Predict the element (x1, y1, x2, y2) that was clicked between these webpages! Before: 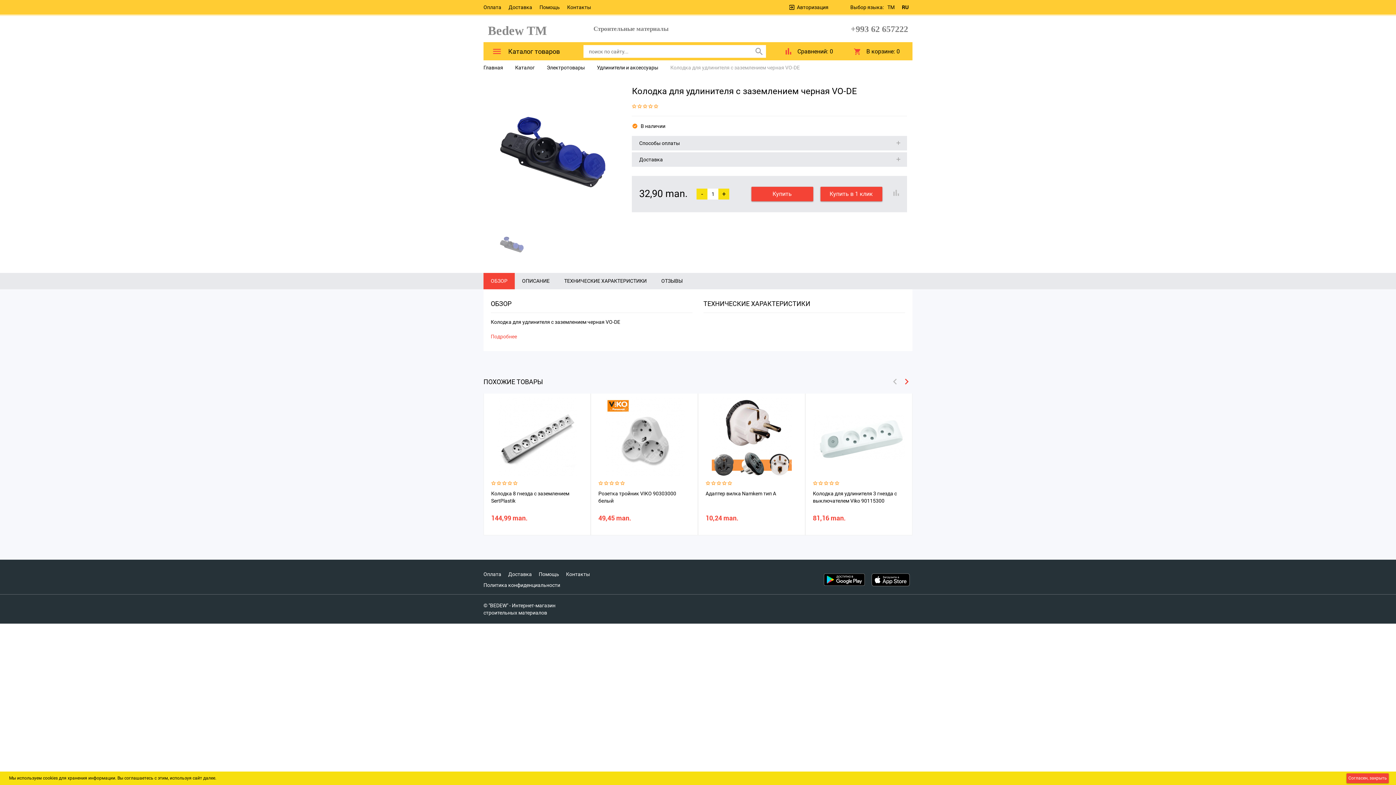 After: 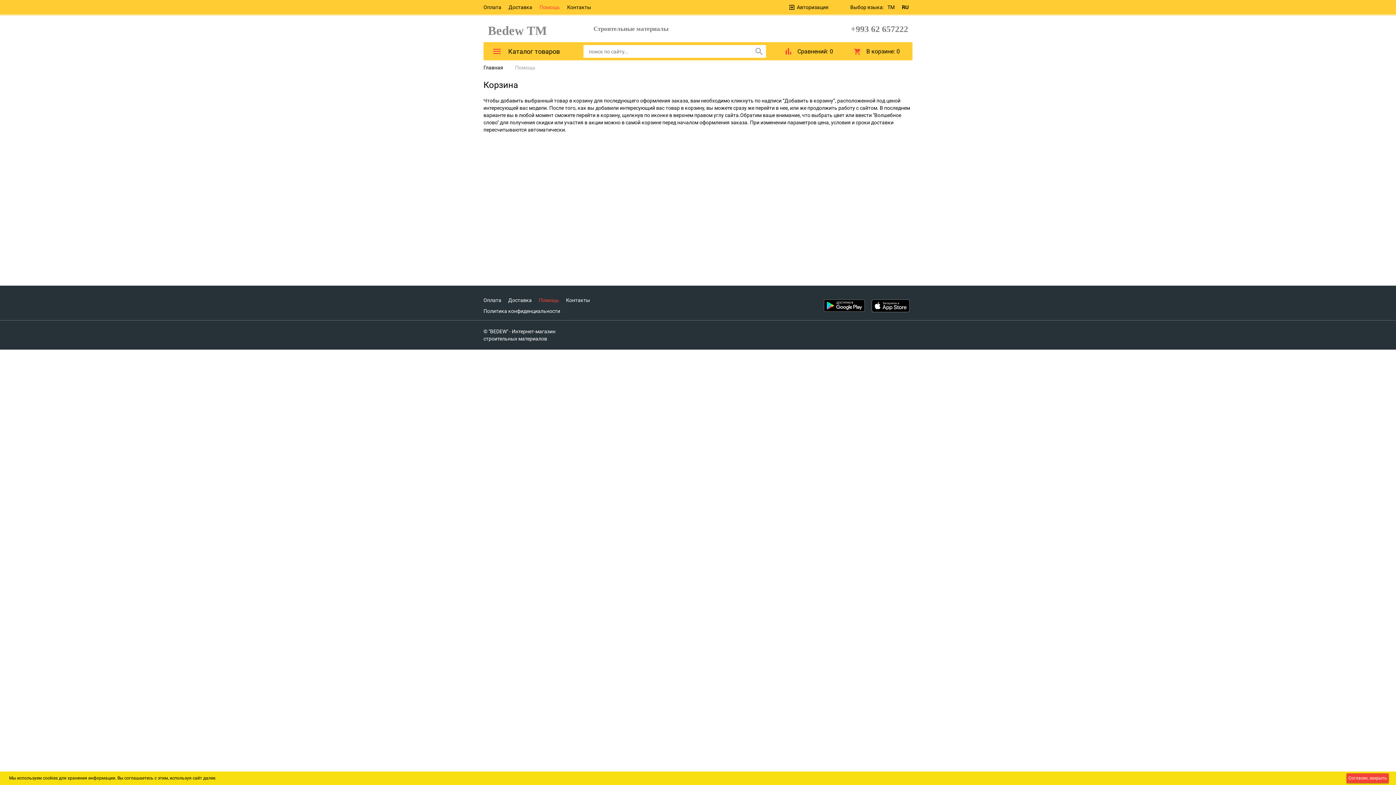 Action: bbox: (538, 571, 559, 577) label: Помощь